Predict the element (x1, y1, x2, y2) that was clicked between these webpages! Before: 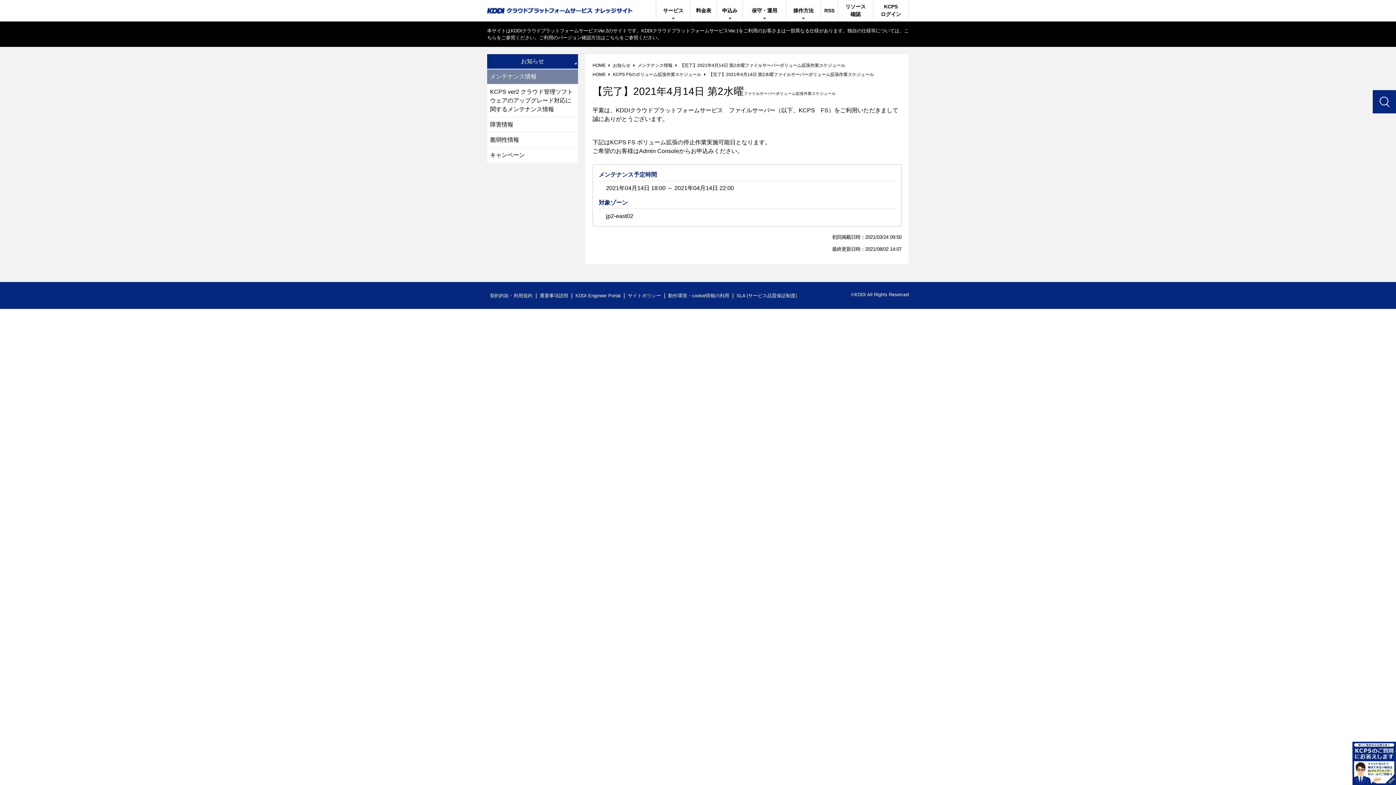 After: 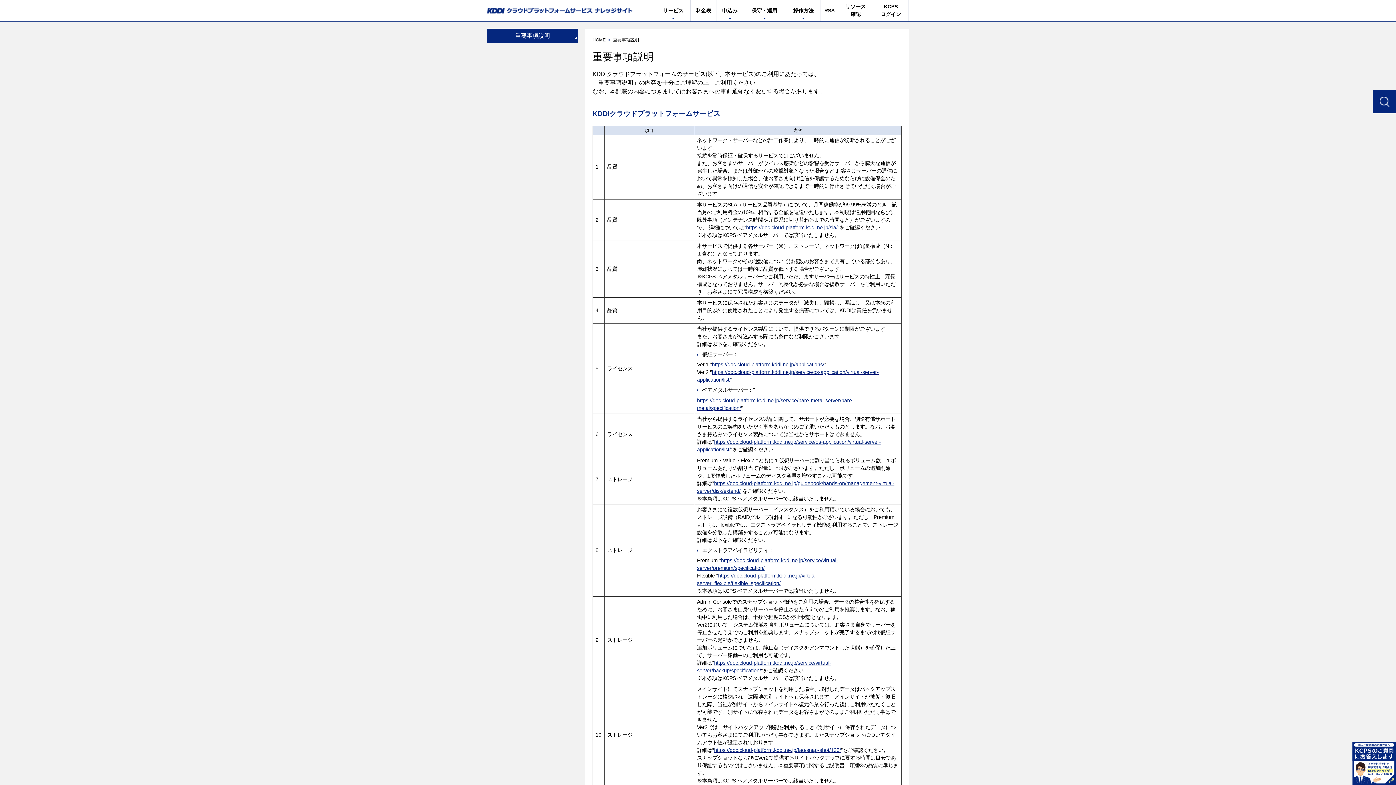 Action: label: 重要事項説明 bbox: (537, 293, 571, 298)